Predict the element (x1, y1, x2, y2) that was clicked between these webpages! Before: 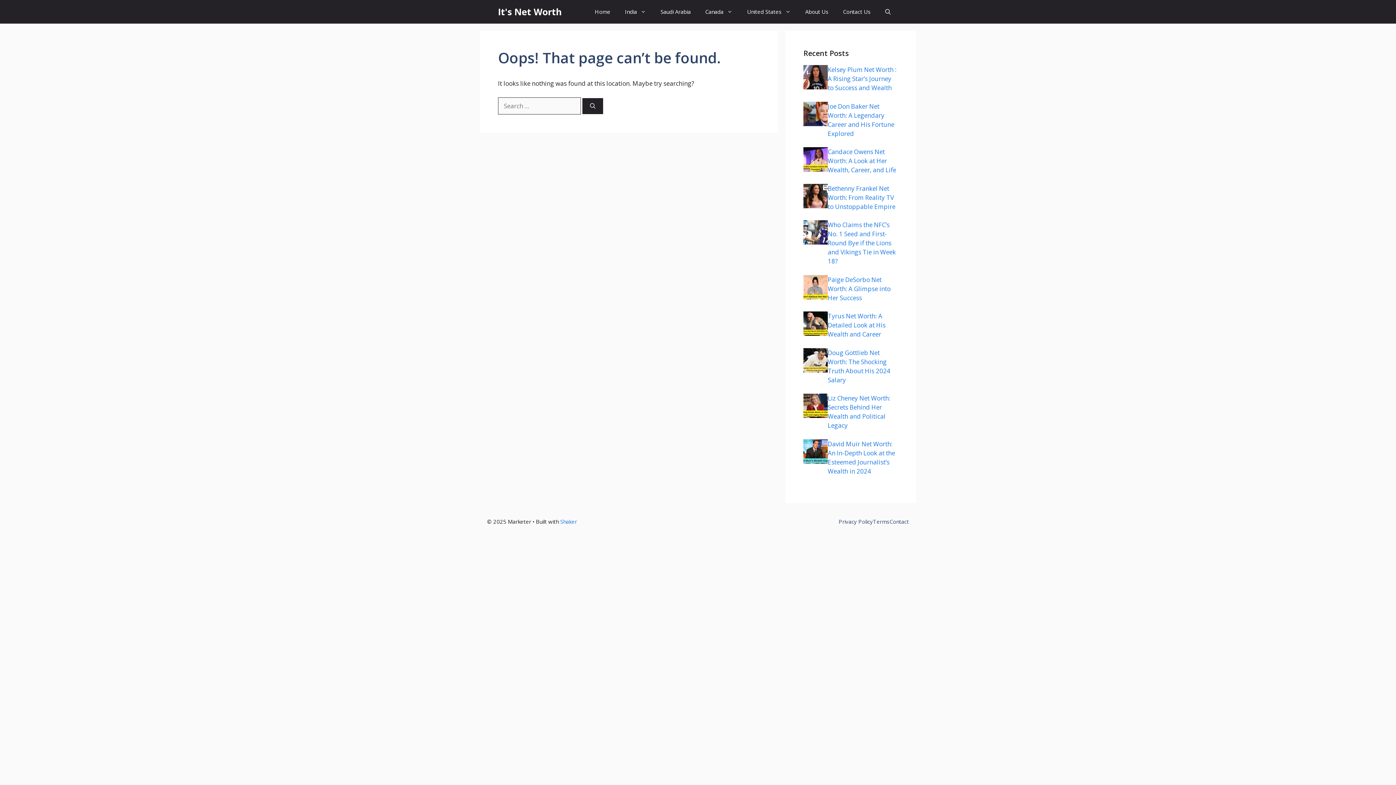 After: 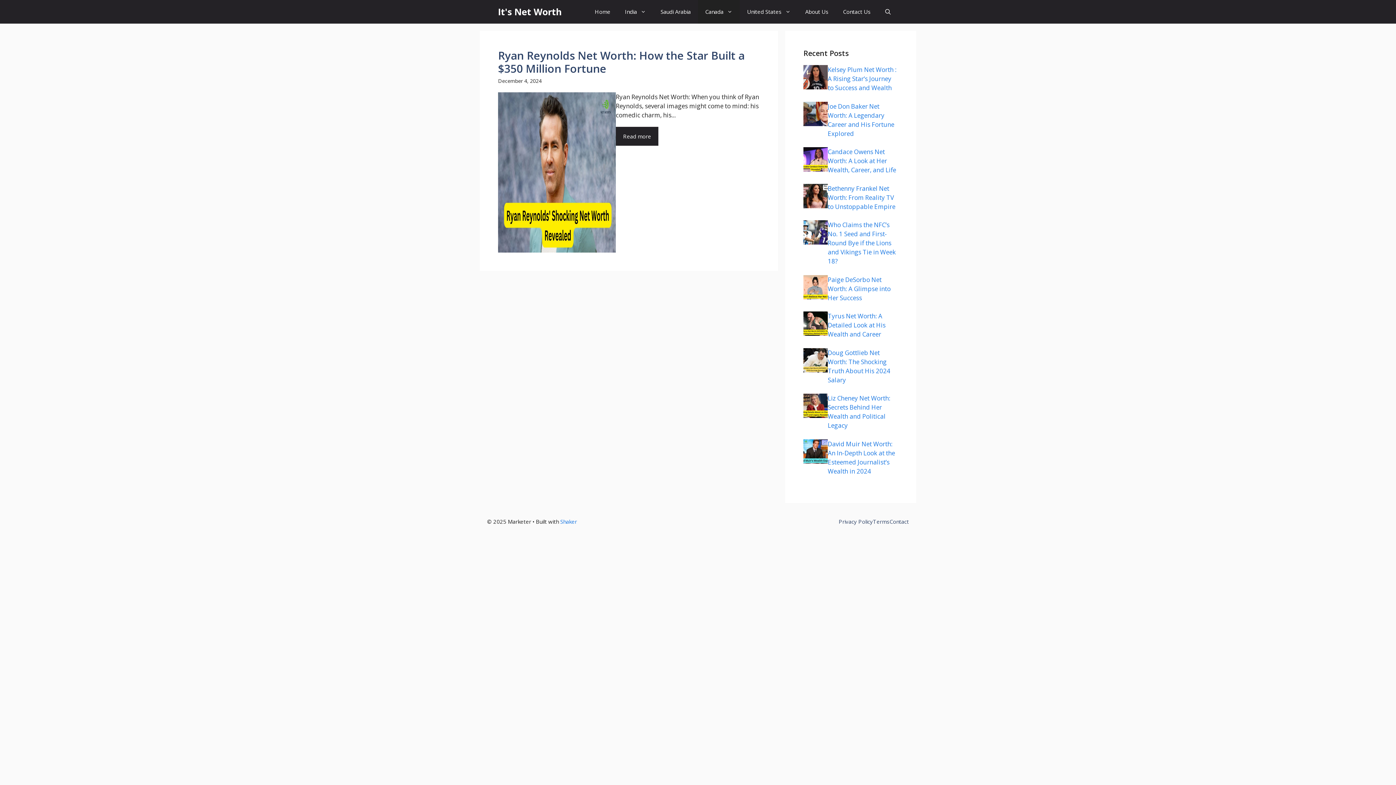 Action: label: Canada bbox: (698, 0, 740, 23)